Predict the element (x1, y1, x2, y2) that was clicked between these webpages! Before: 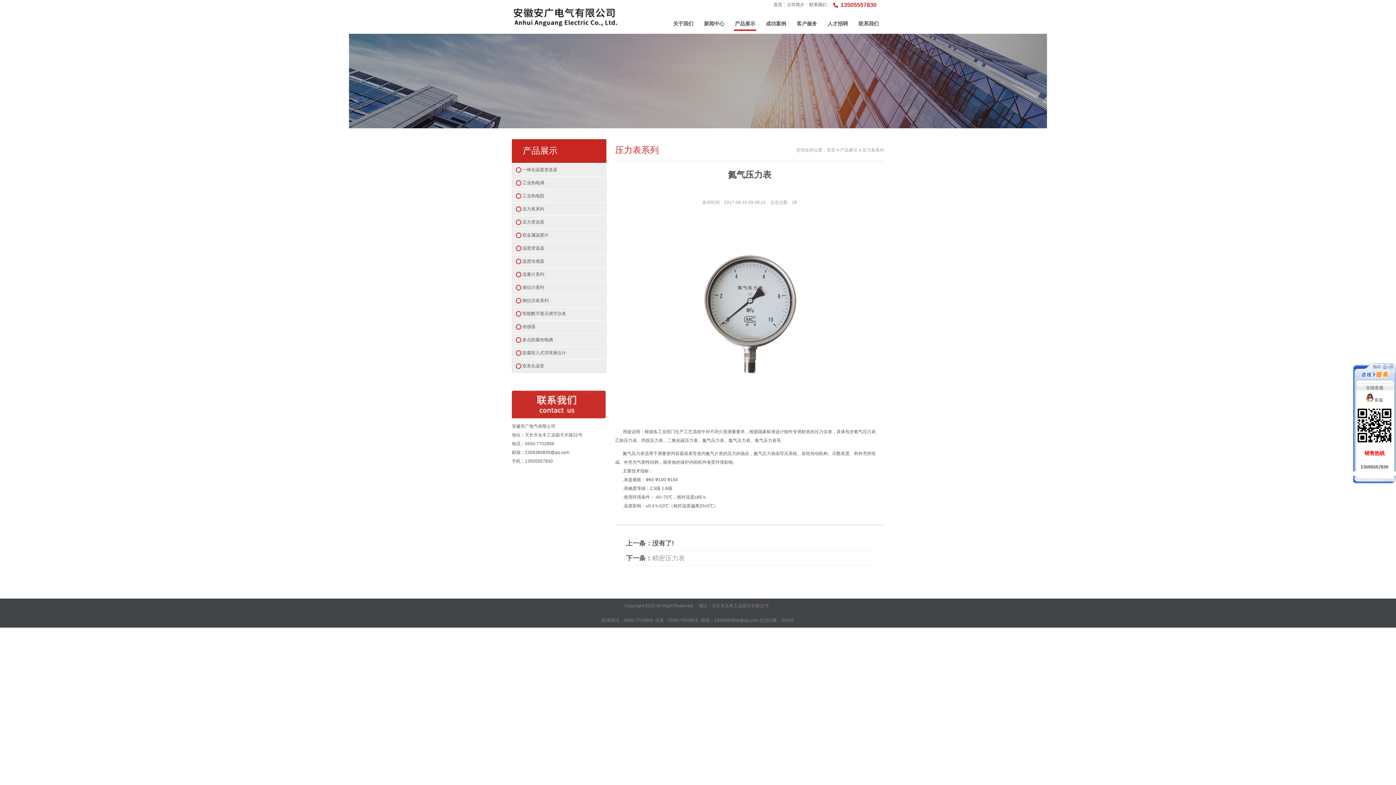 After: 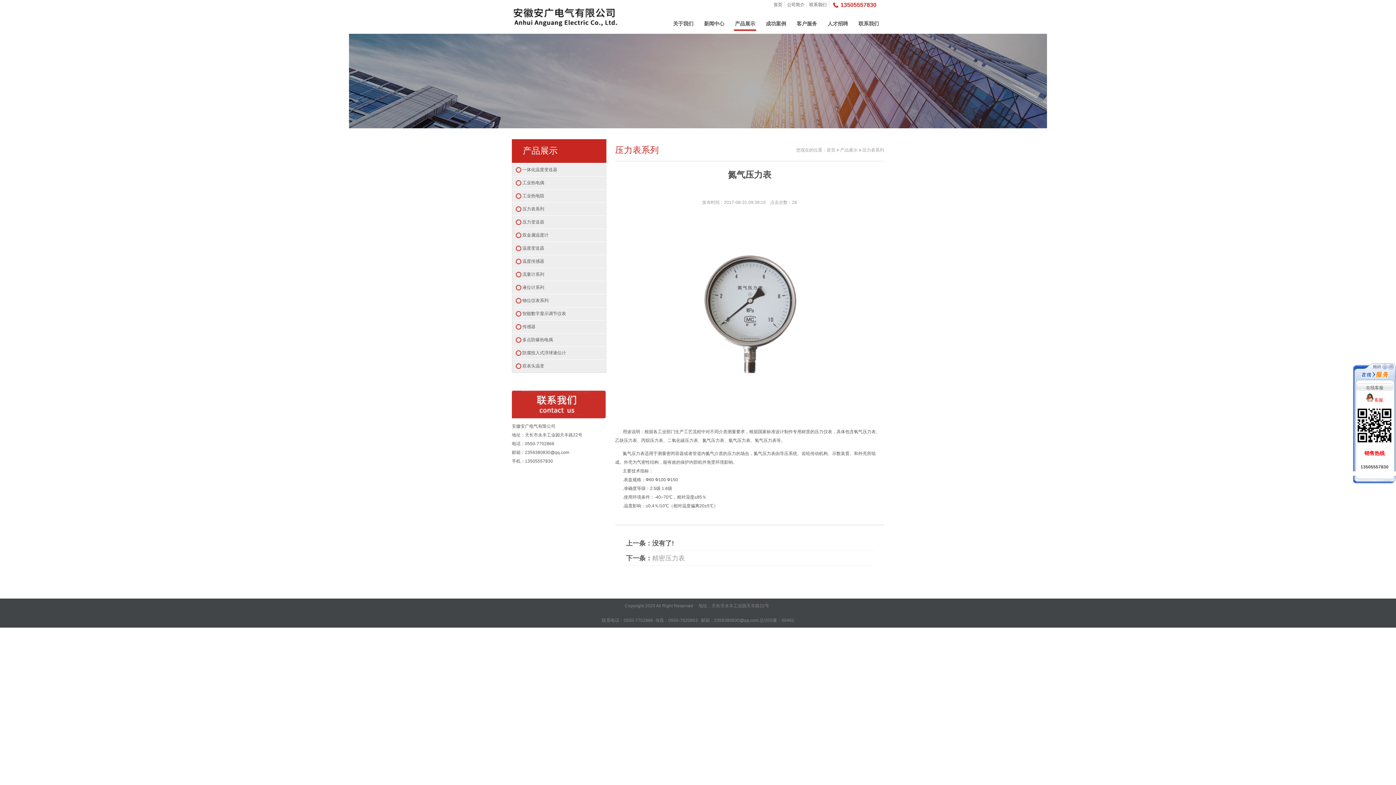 Action: bbox: (1366, 397, 1383, 402) label:  客服